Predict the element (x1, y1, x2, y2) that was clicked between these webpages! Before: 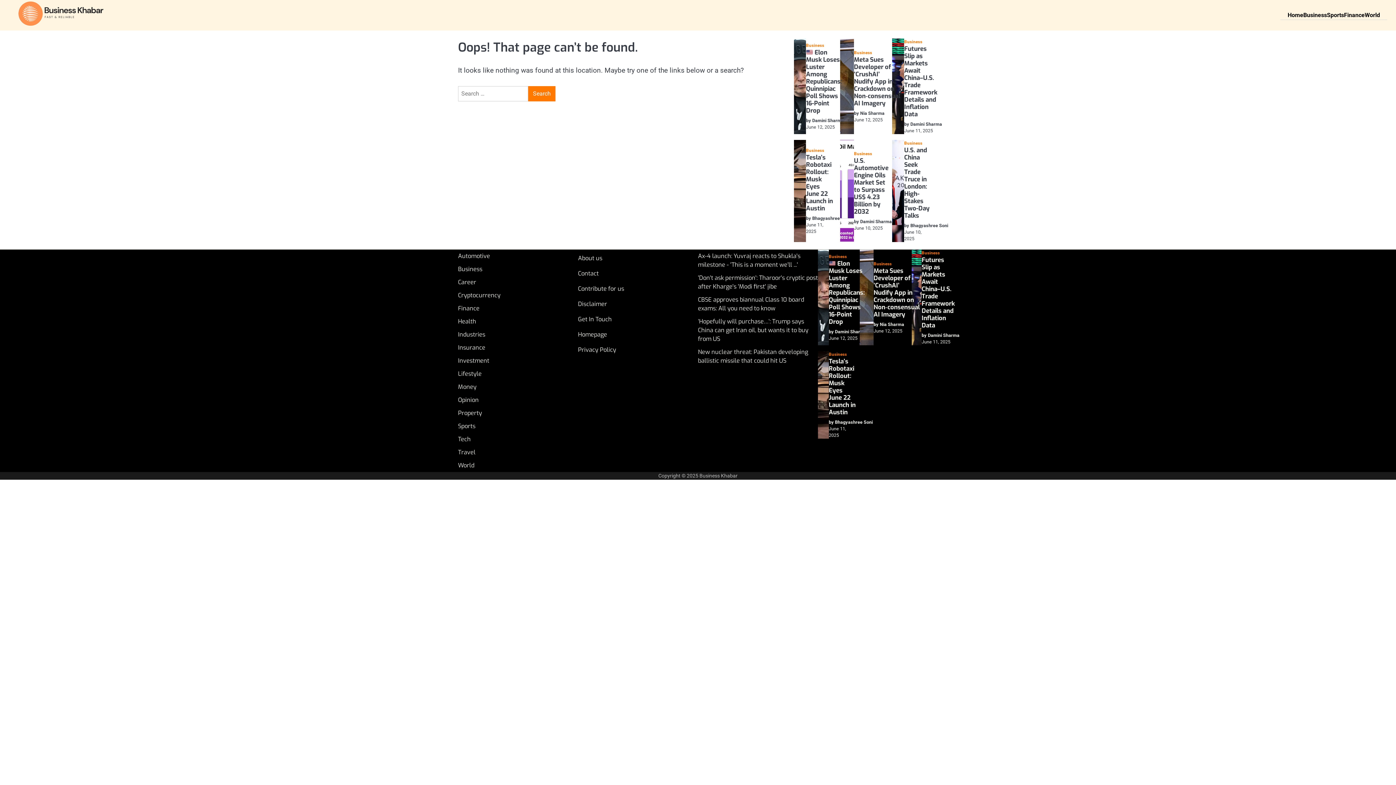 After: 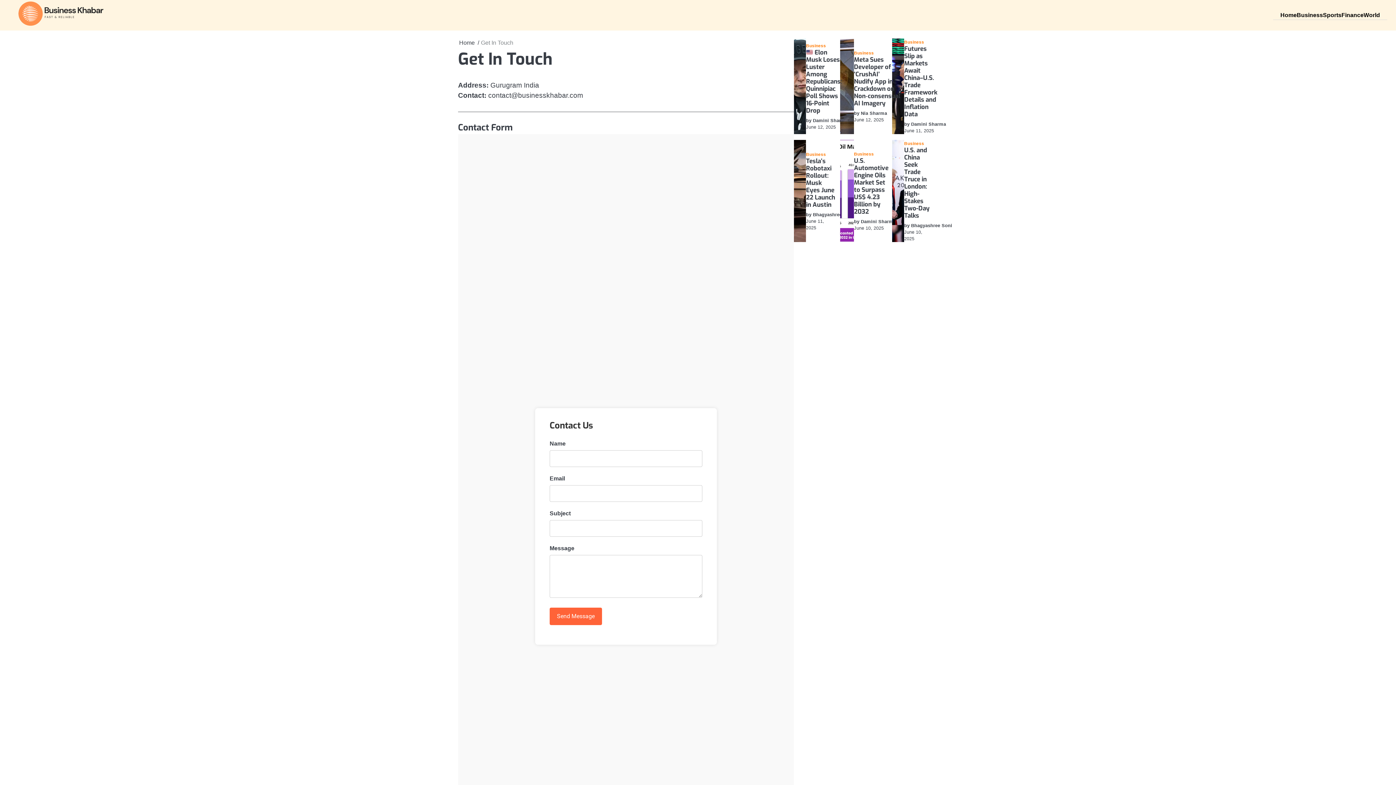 Action: bbox: (578, 315, 612, 323) label: Get In Touch